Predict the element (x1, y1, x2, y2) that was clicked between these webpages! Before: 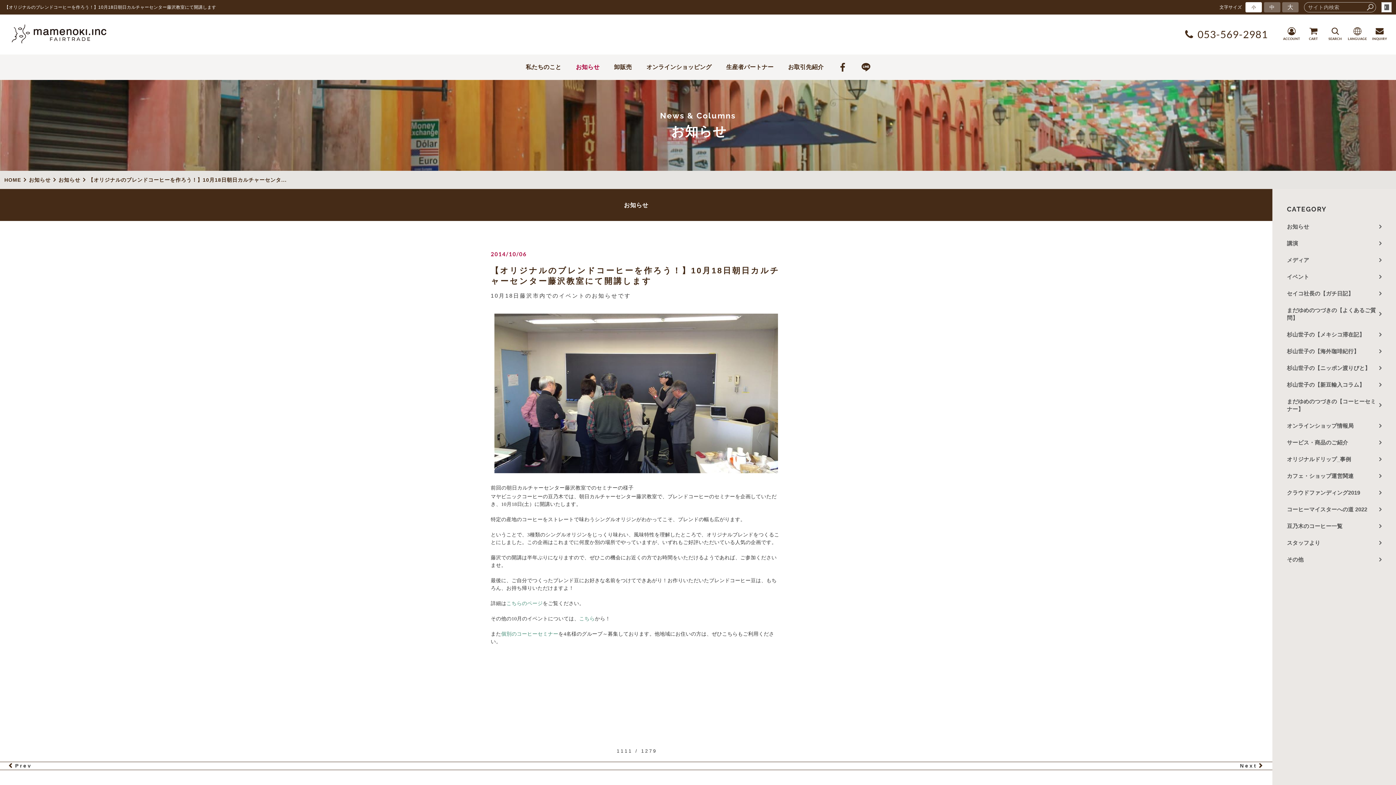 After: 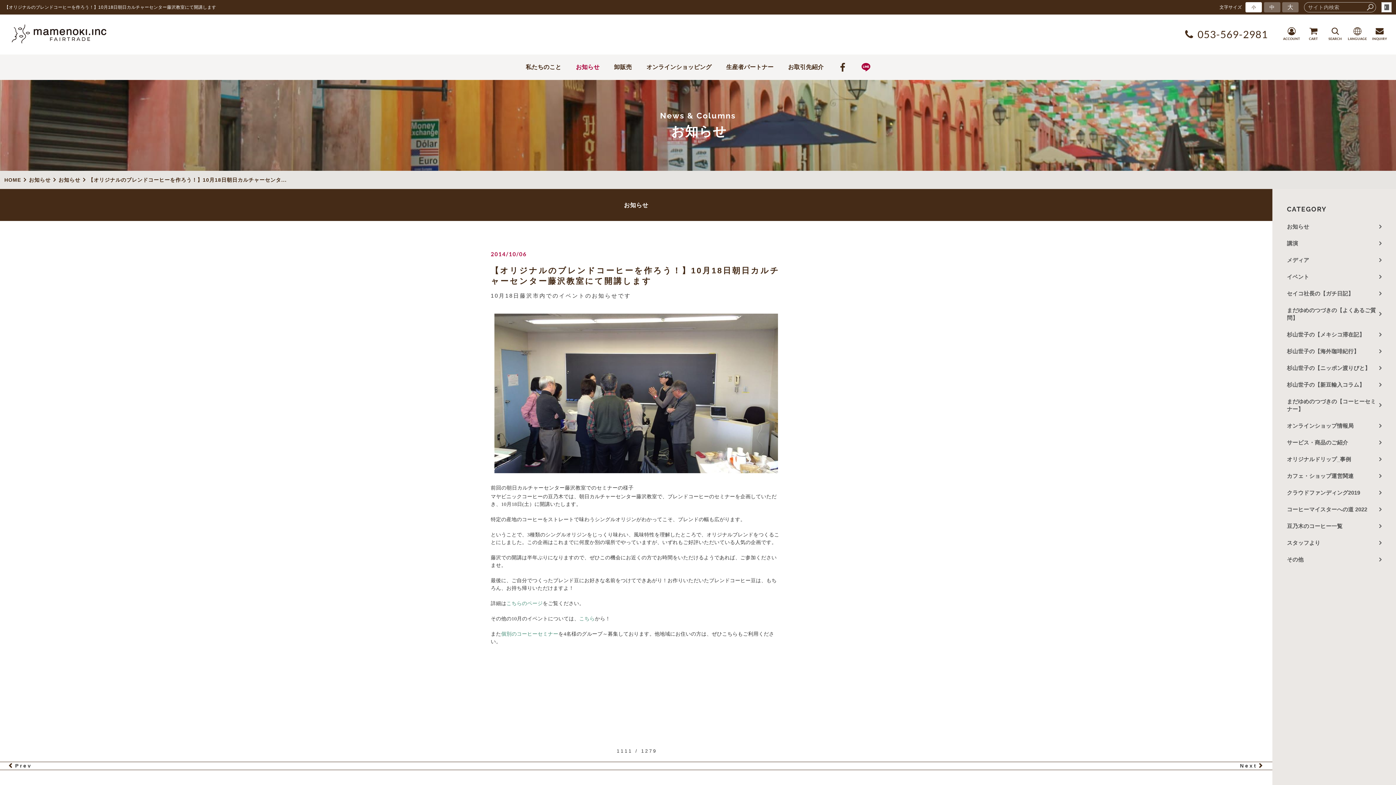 Action: bbox: (854, 54, 877, 80)